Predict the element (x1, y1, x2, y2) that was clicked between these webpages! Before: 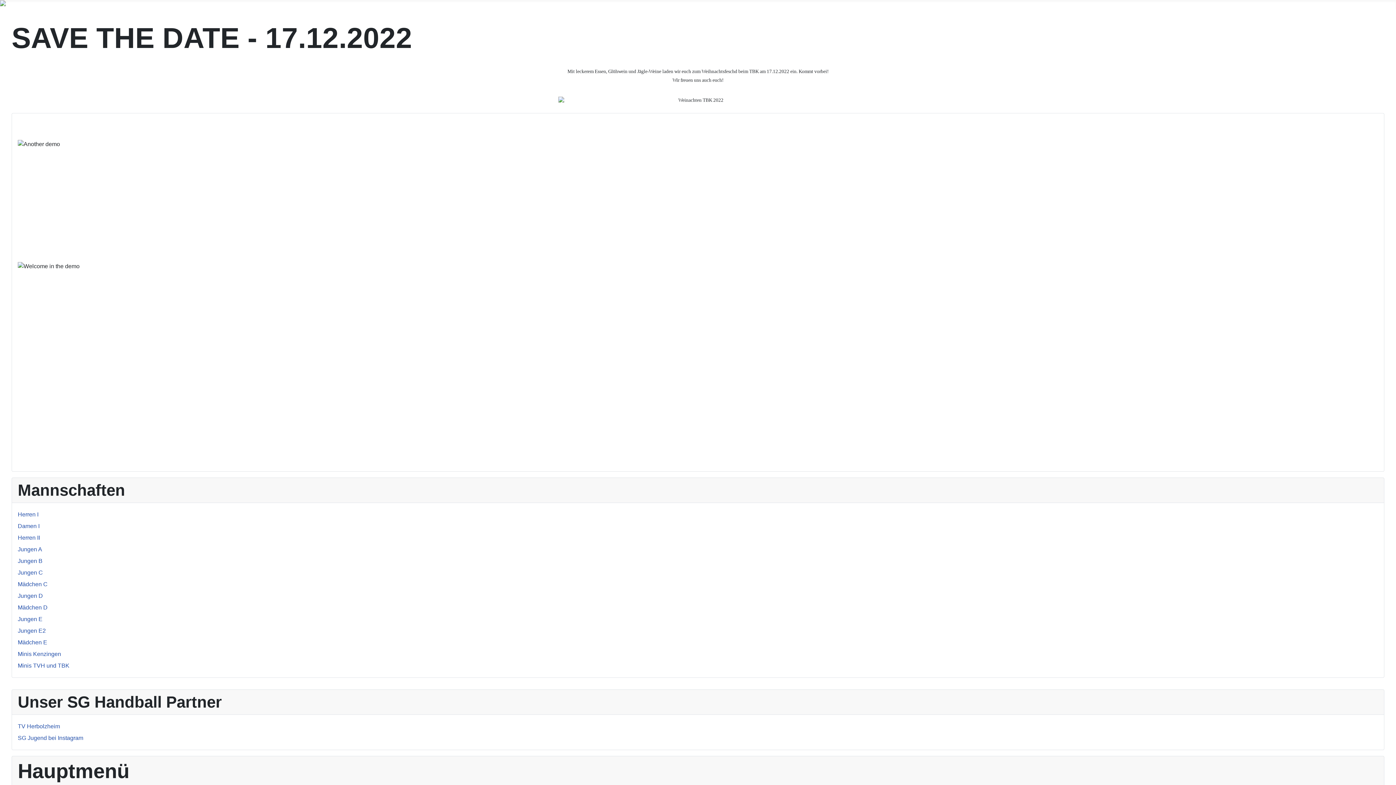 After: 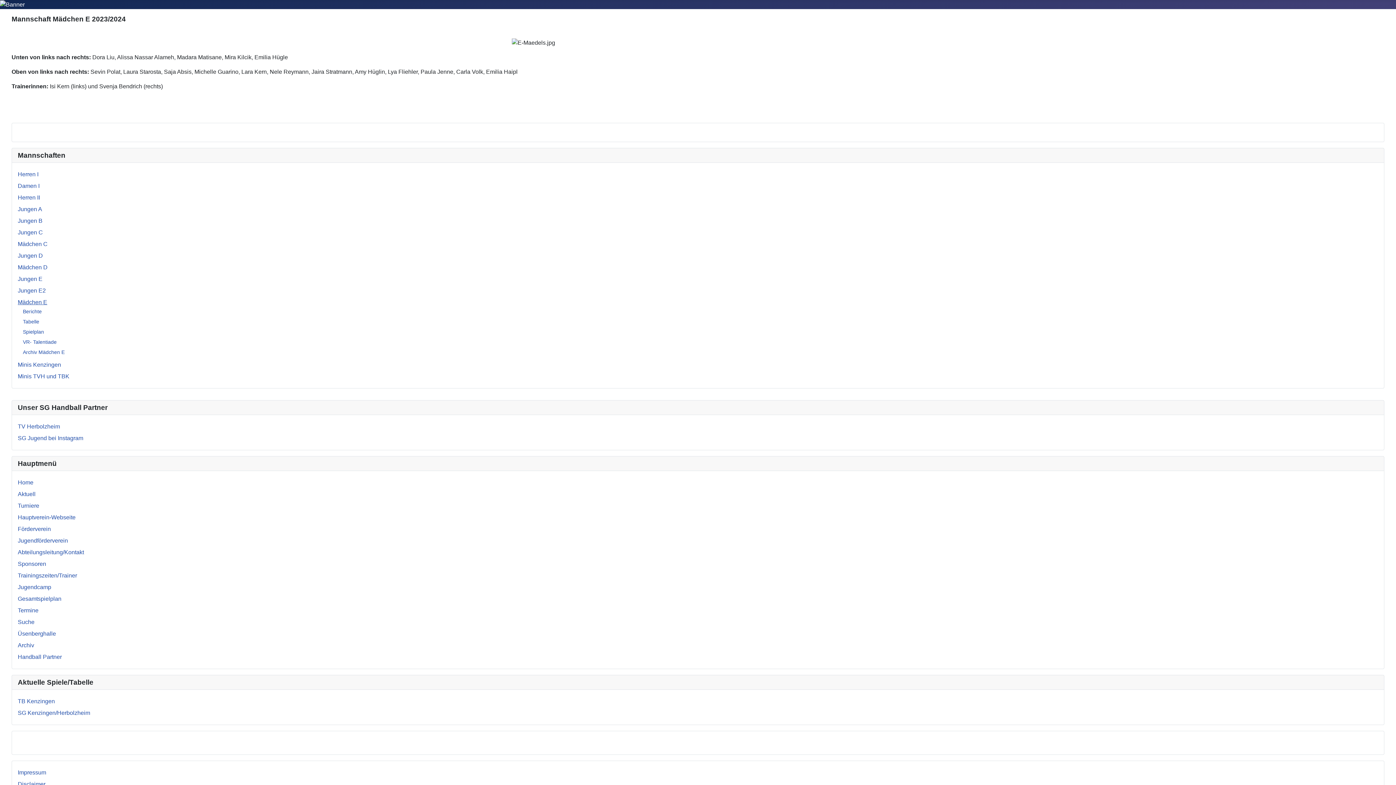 Action: label: Mädchen E bbox: (17, 639, 47, 645)